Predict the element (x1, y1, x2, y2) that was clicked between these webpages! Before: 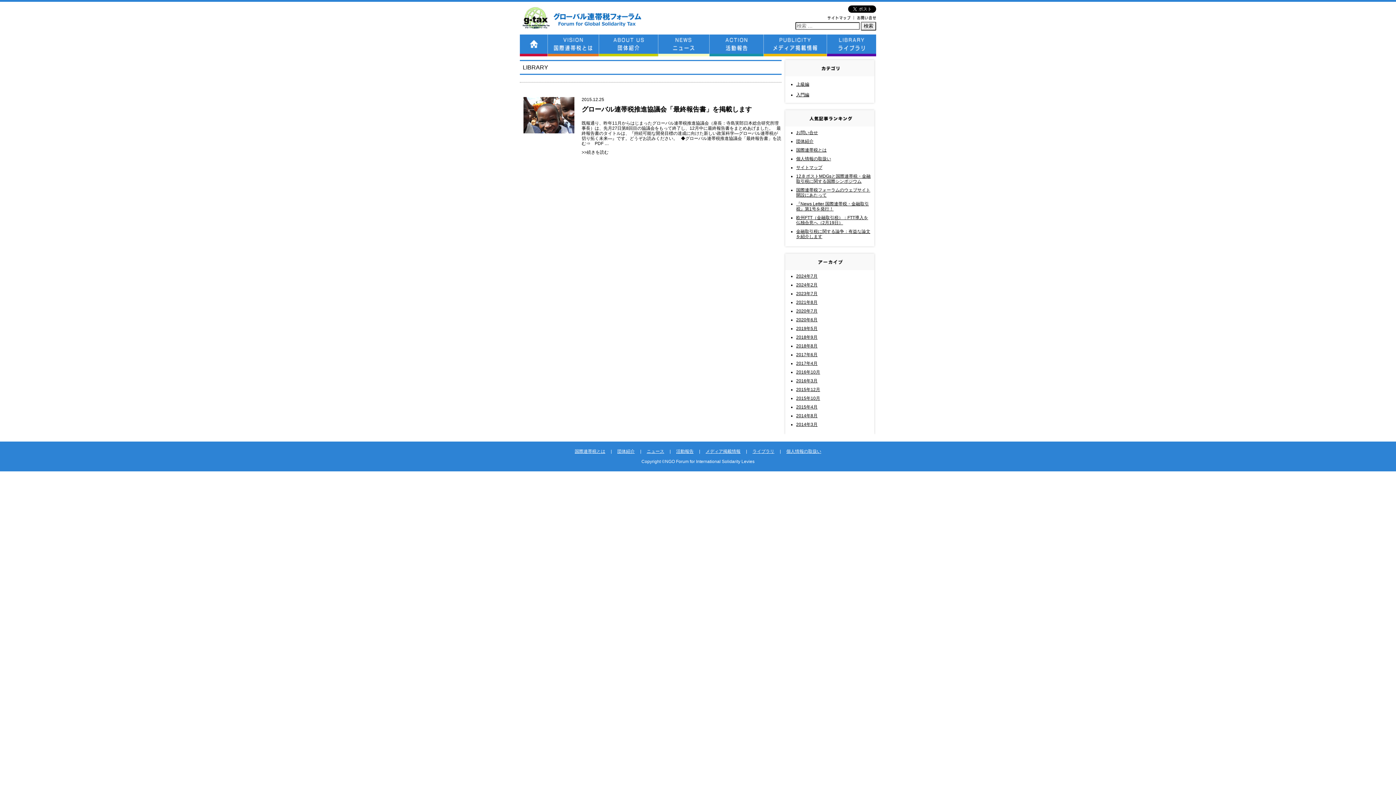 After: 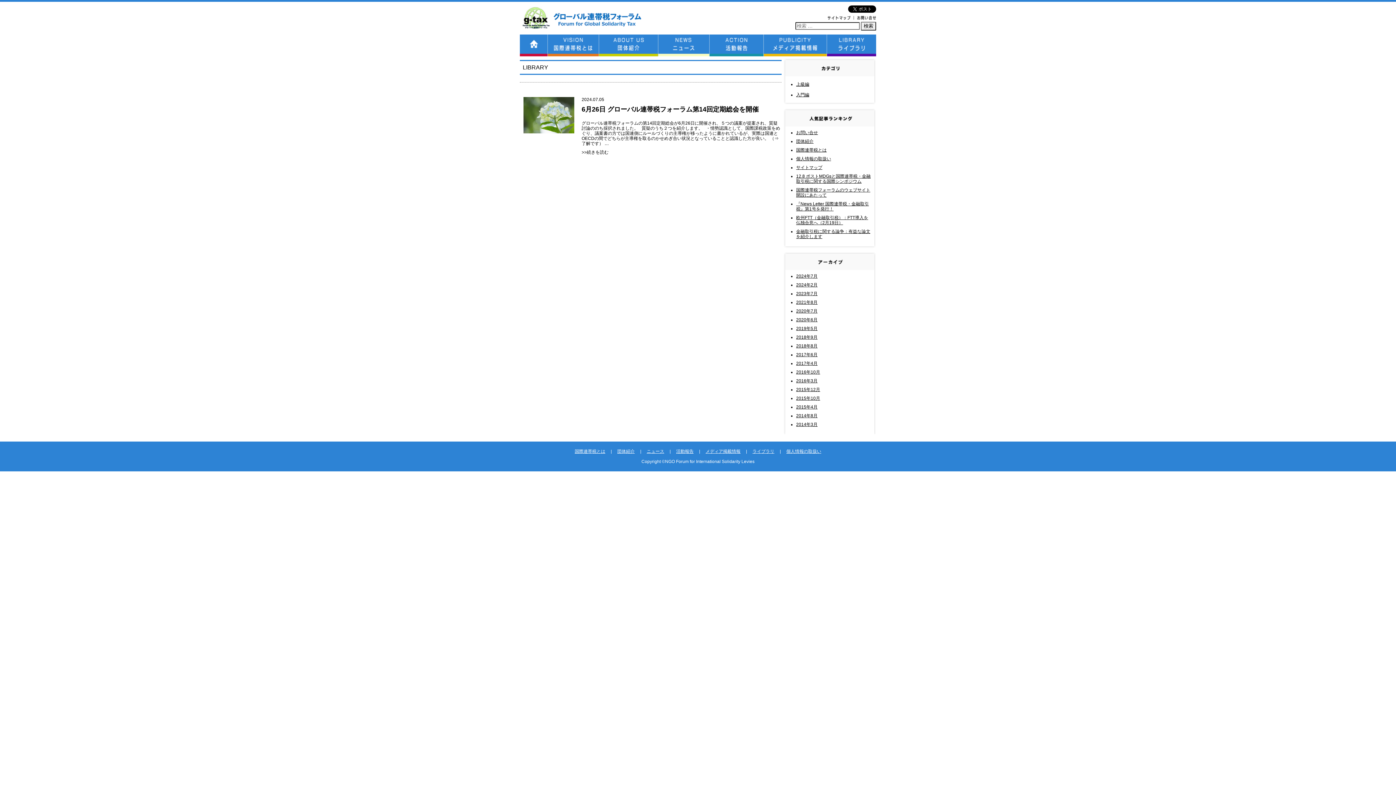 Action: bbox: (796, 273, 817, 278) label: 2024年7月